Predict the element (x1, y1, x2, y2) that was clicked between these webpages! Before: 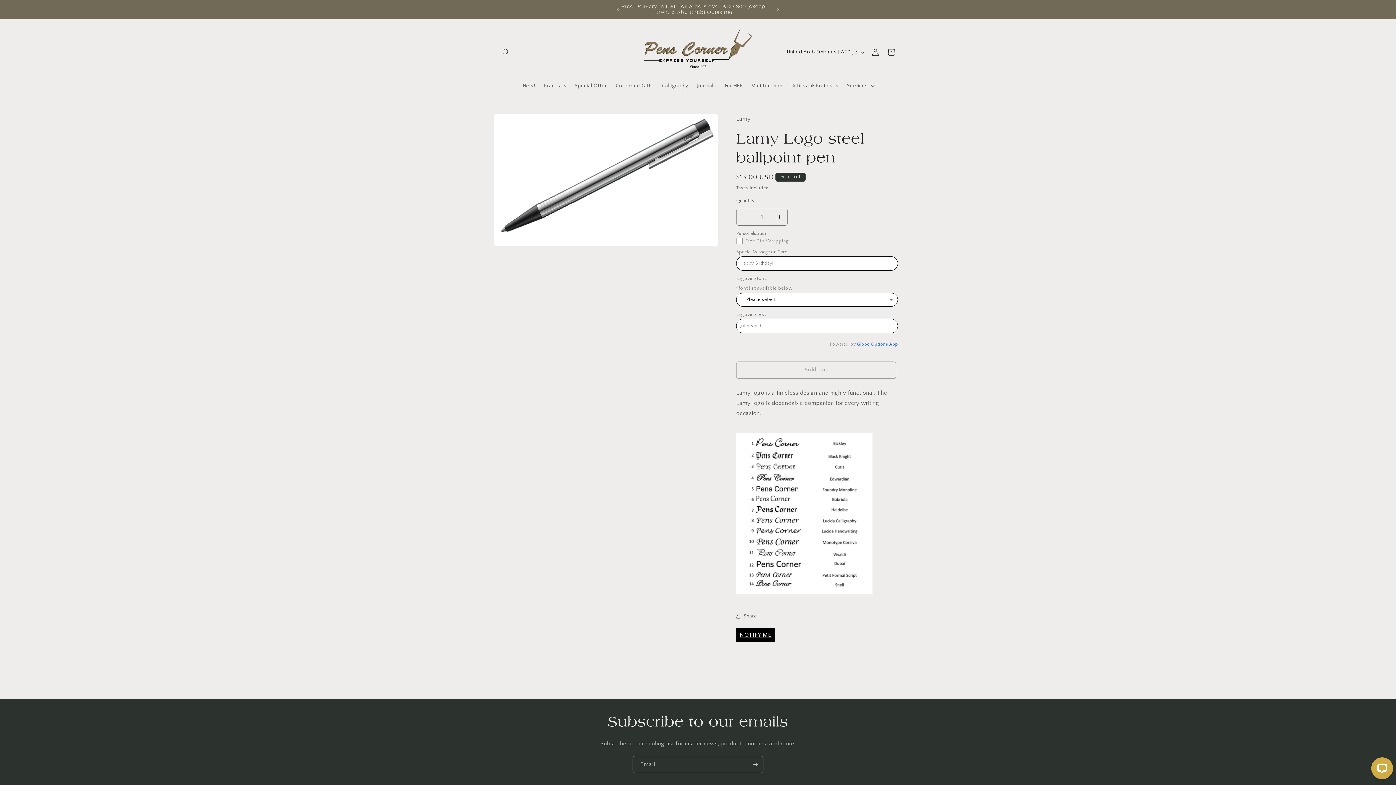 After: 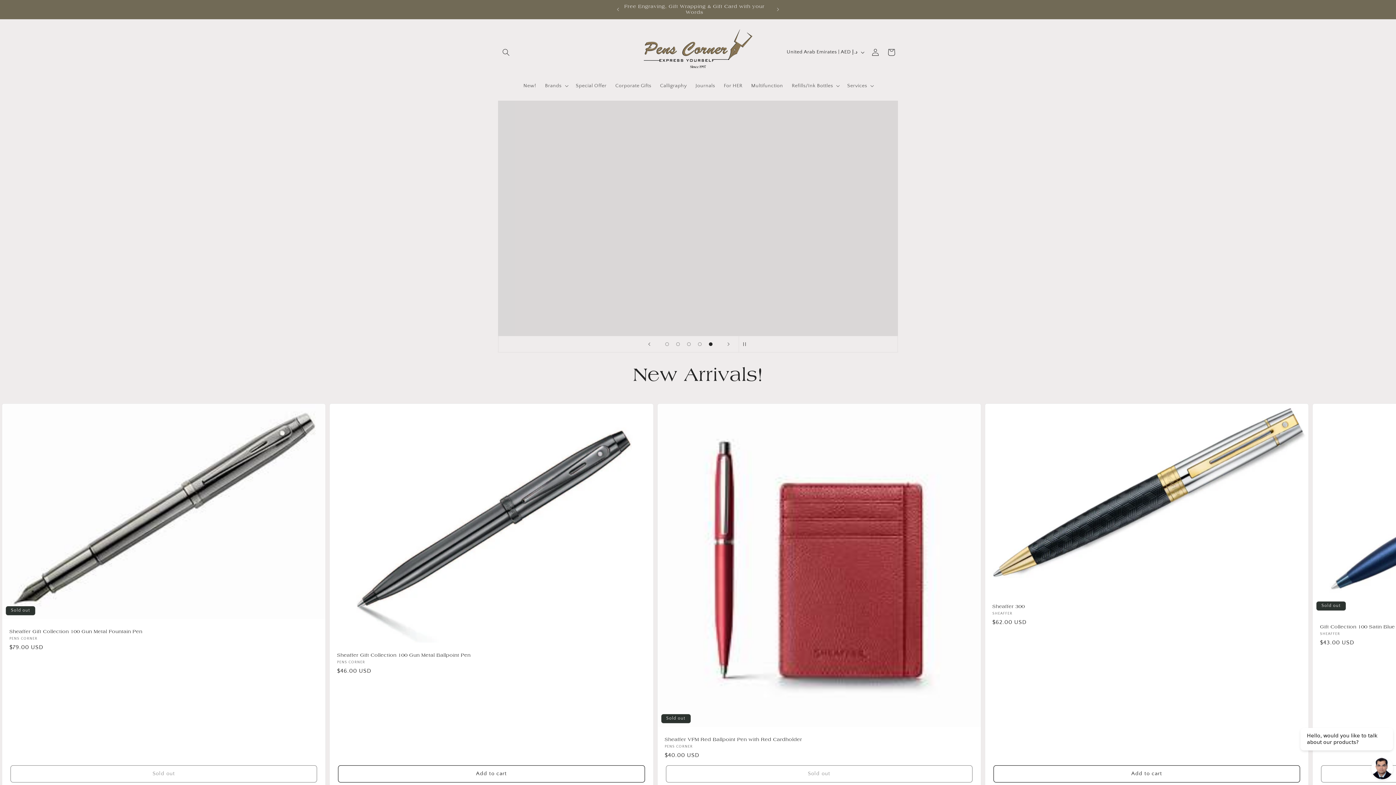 Action: bbox: (640, 26, 755, 78)